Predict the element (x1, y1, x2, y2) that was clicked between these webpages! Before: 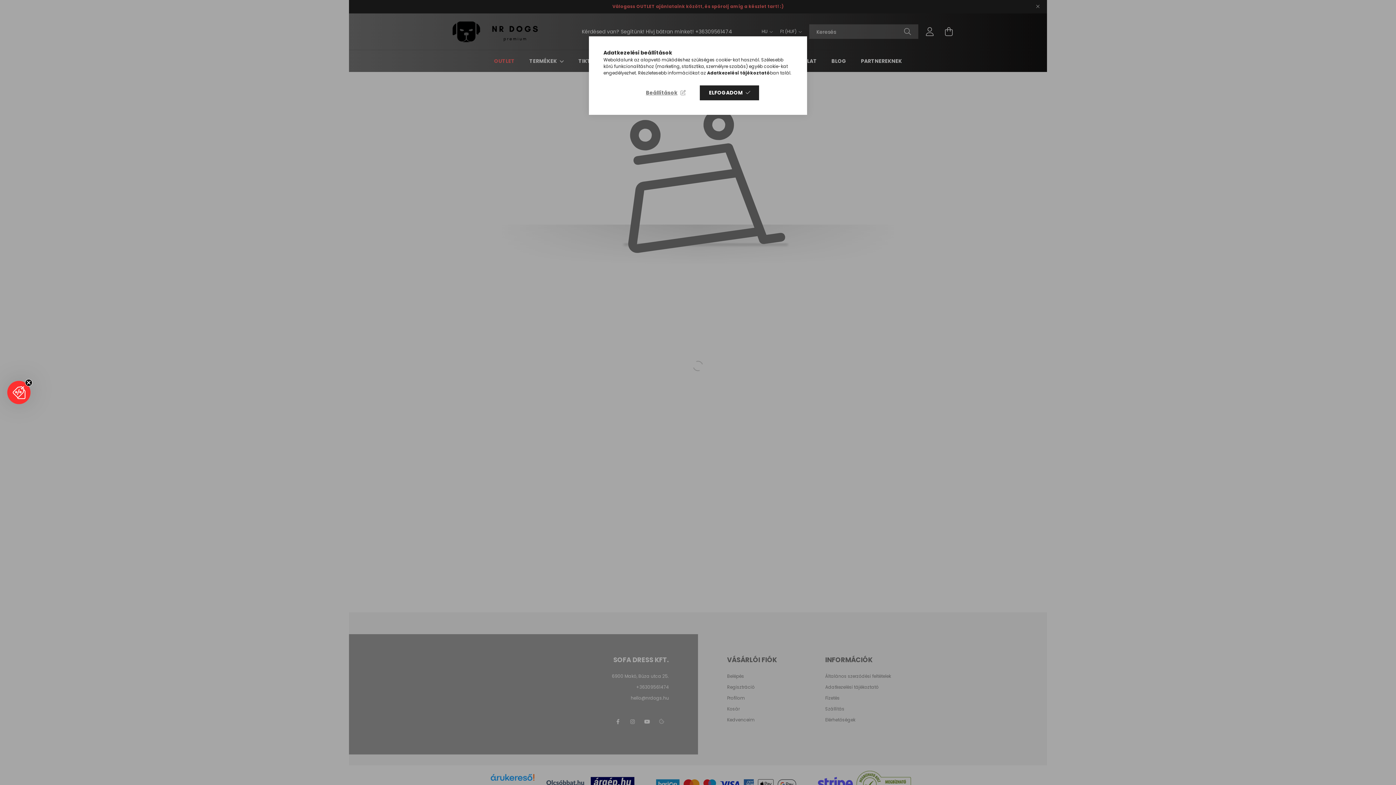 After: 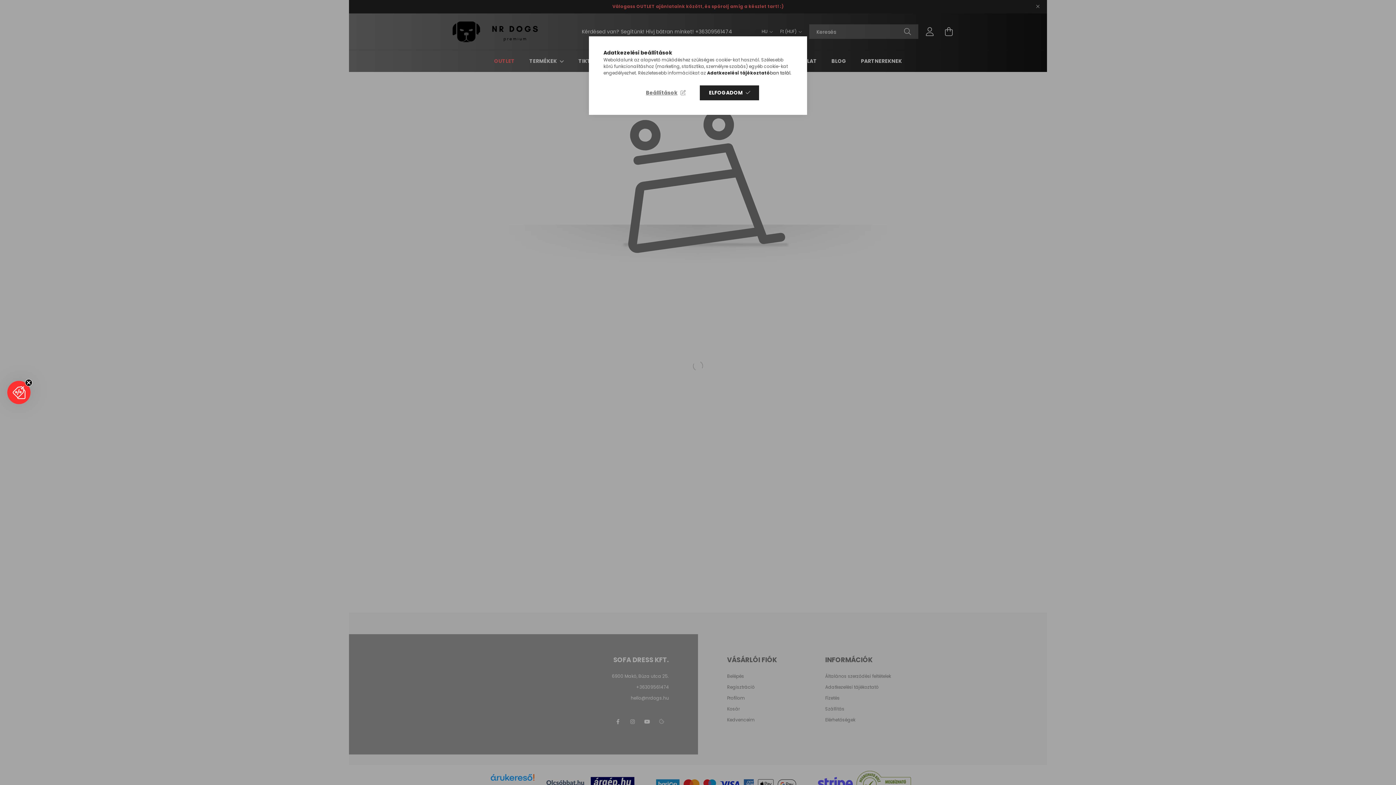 Action: label: Weboldalunk az alapvető működéshez szükséges cookie-kat használ. Szélesebb körű funkcionalitáshoz (marketing, statisztika, személyre szabás) egyéb cookie-kat engedélyezhet. Részletesebb információkat az  bbox: (603, 56, 788, 76)